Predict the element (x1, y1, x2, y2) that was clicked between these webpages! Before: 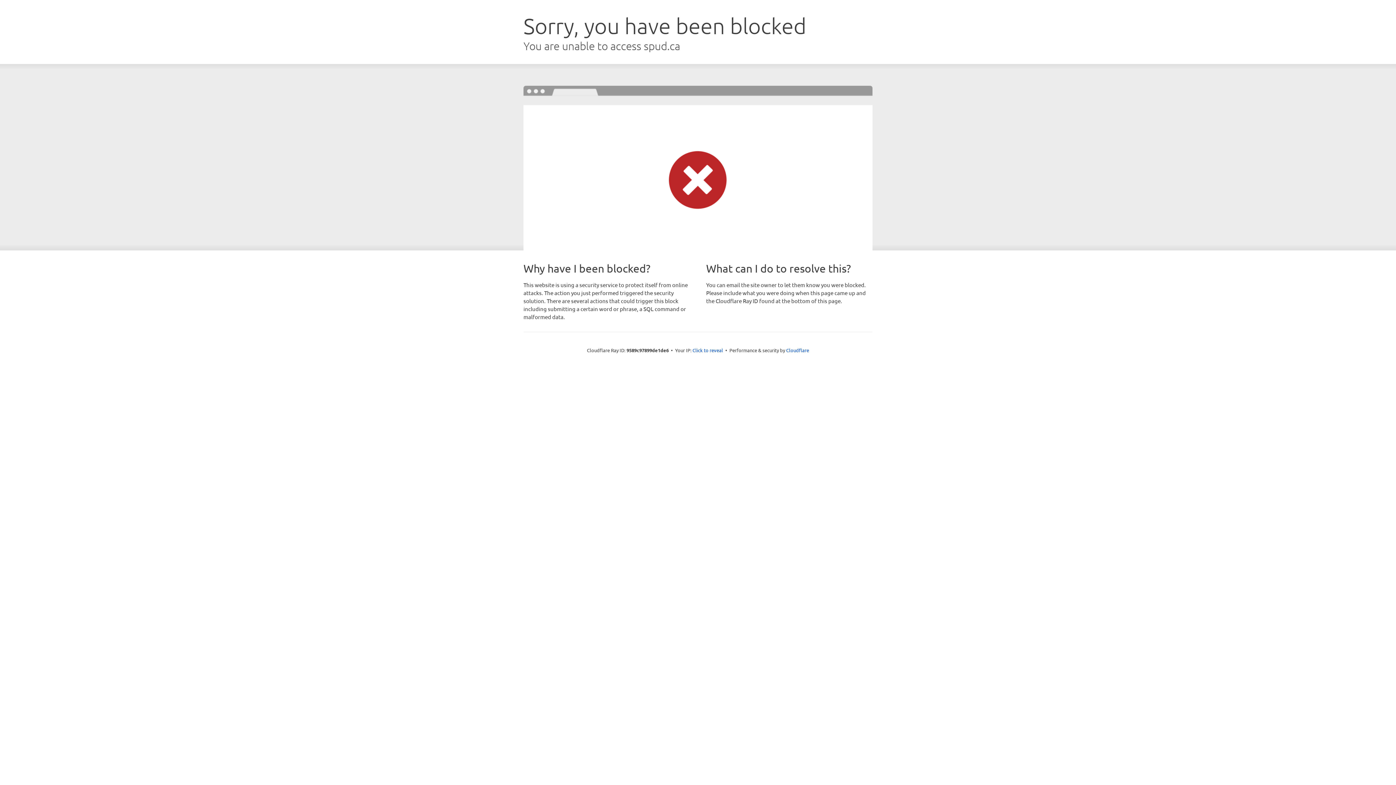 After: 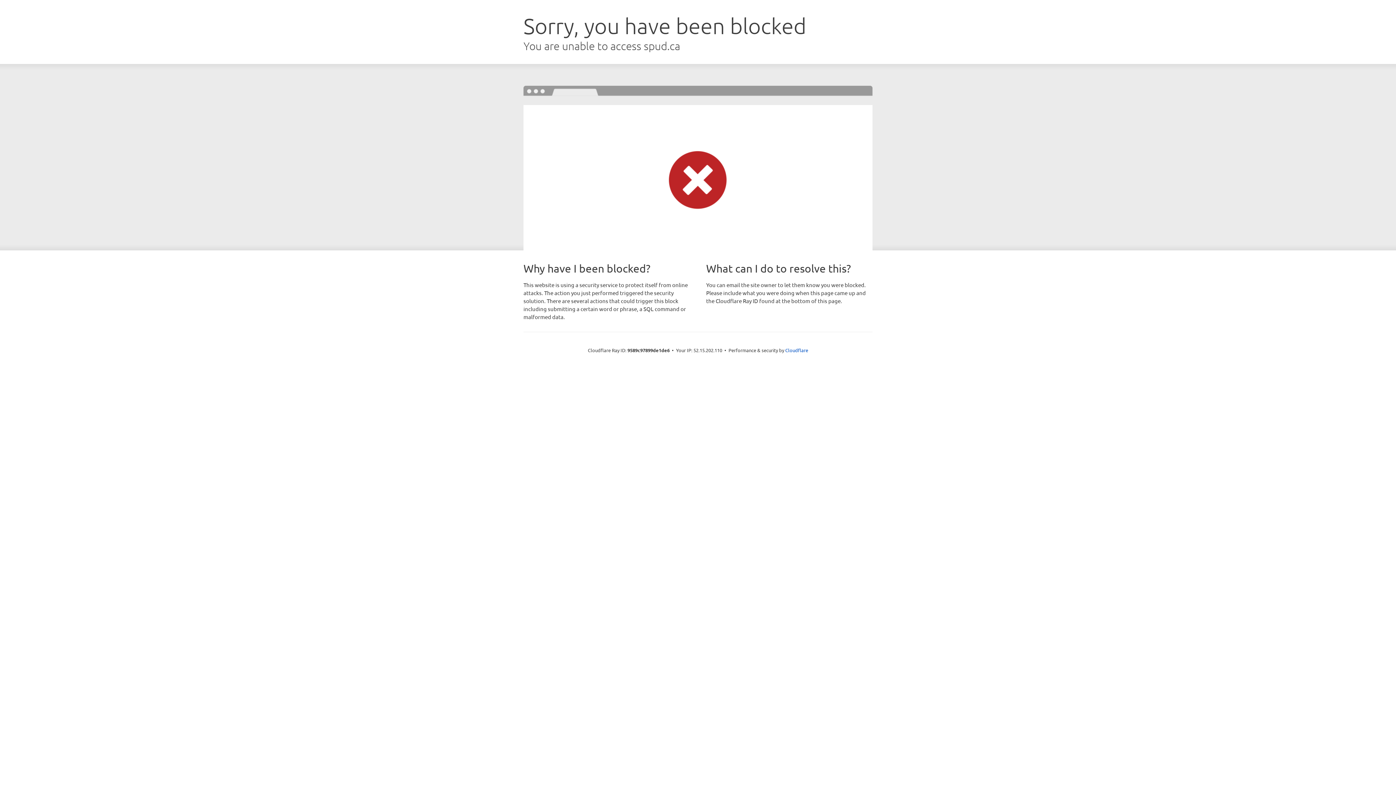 Action: bbox: (692, 346, 723, 353) label: Click to reveal